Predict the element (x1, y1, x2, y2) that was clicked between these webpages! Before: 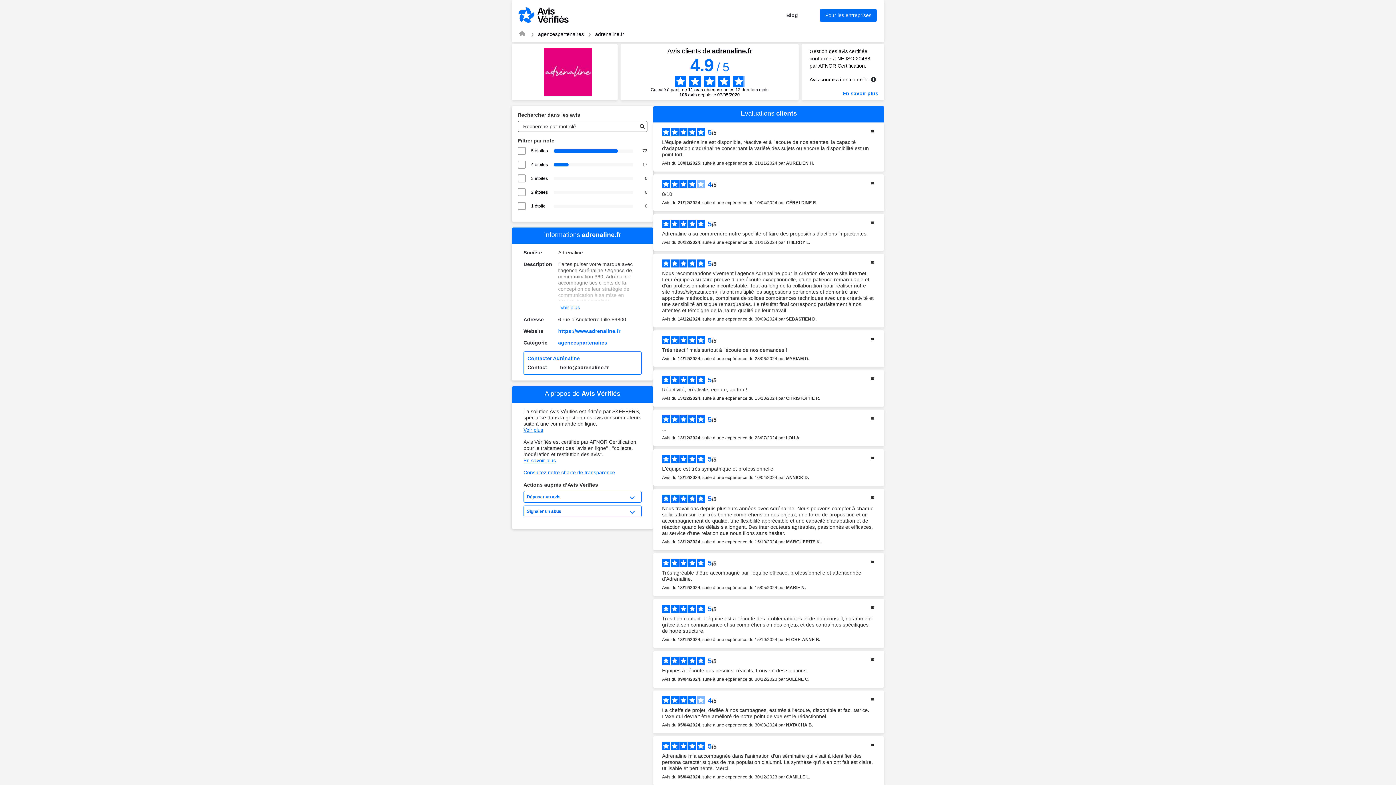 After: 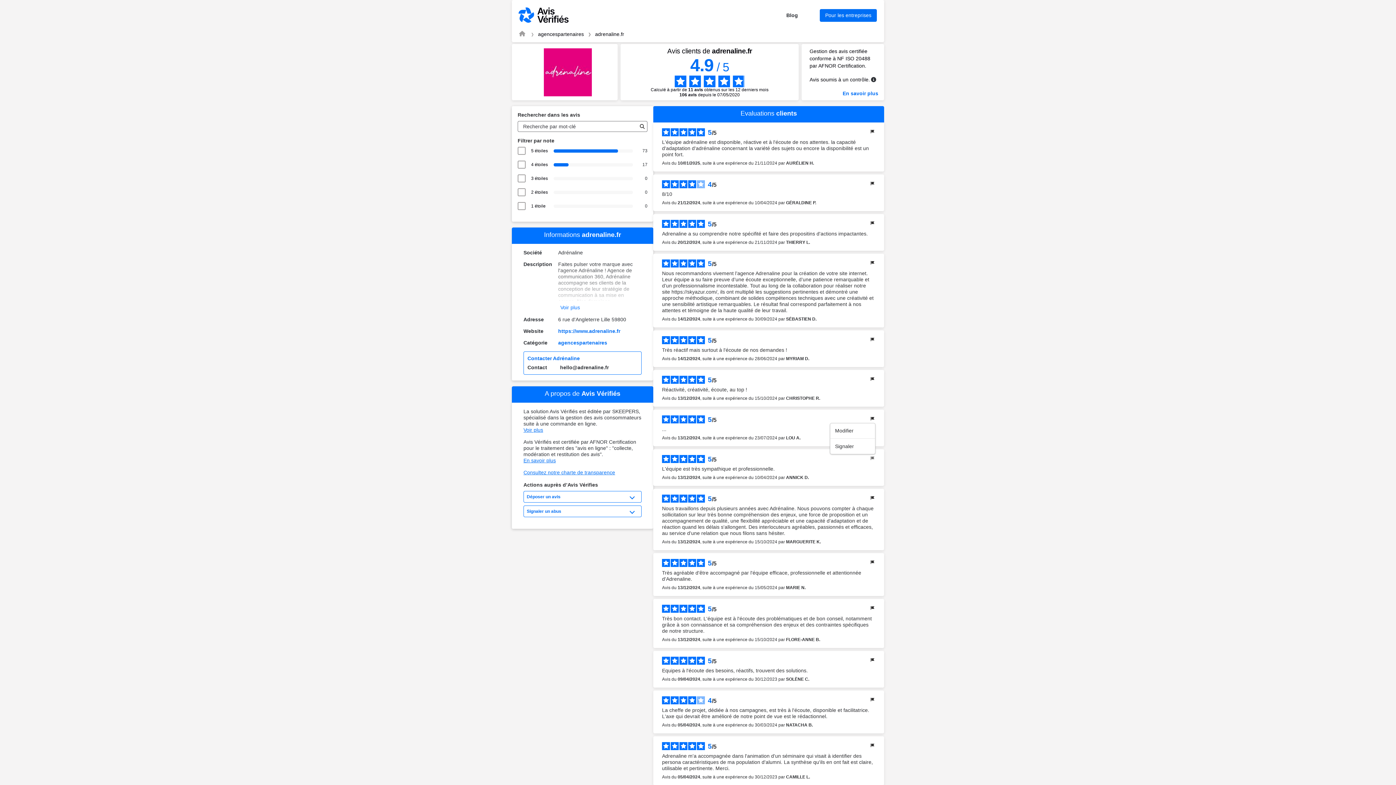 Action: bbox: (869, 455, 875, 462)